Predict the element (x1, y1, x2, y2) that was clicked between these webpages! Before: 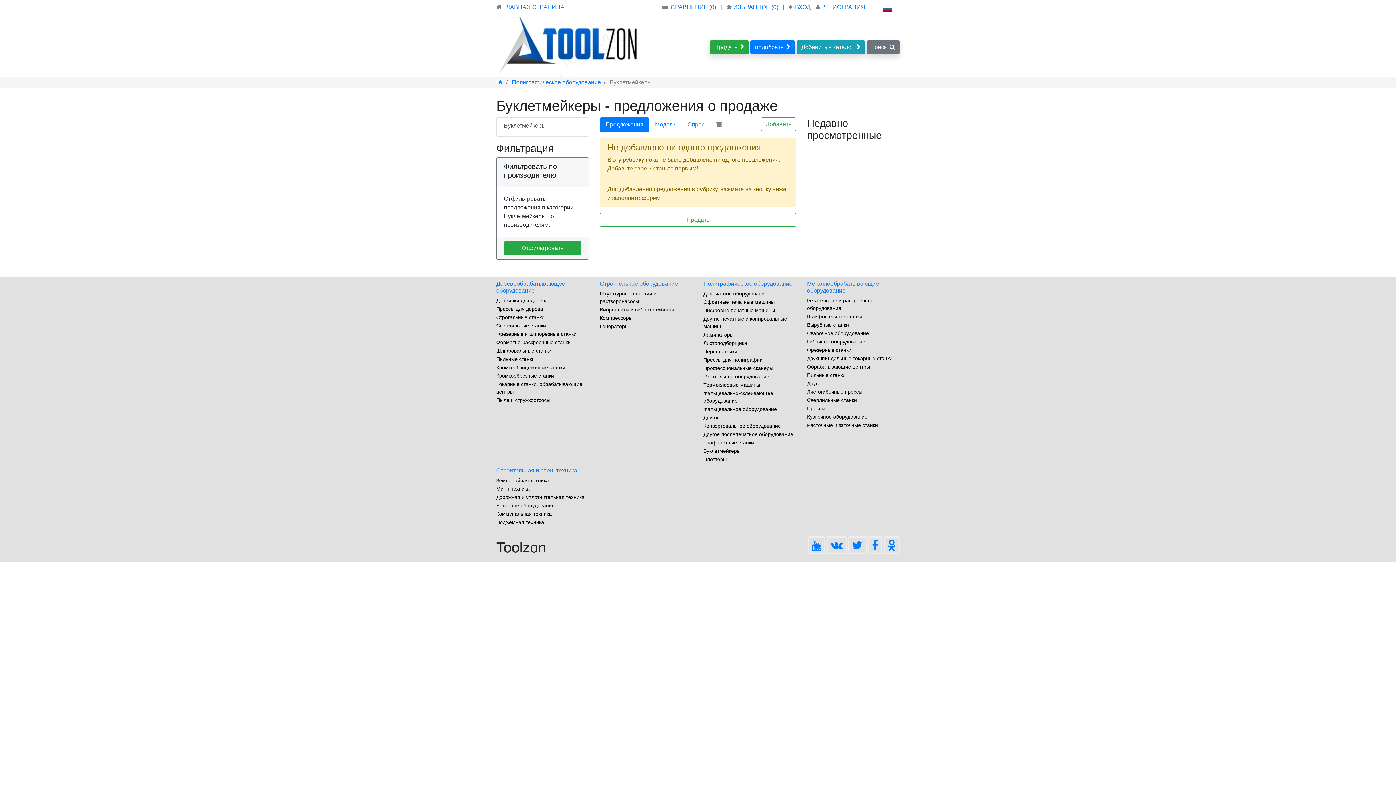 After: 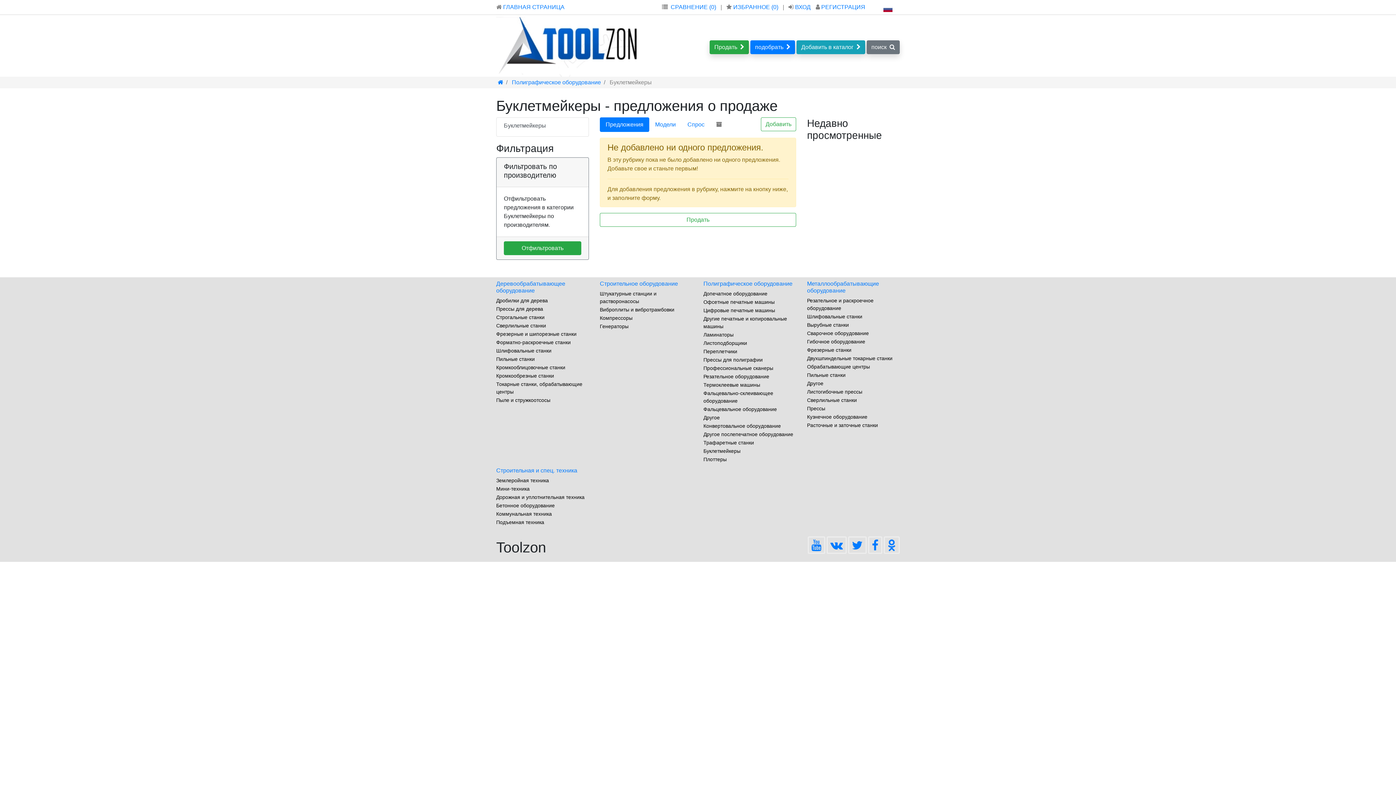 Action: label: Продать bbox: (600, 213, 796, 226)